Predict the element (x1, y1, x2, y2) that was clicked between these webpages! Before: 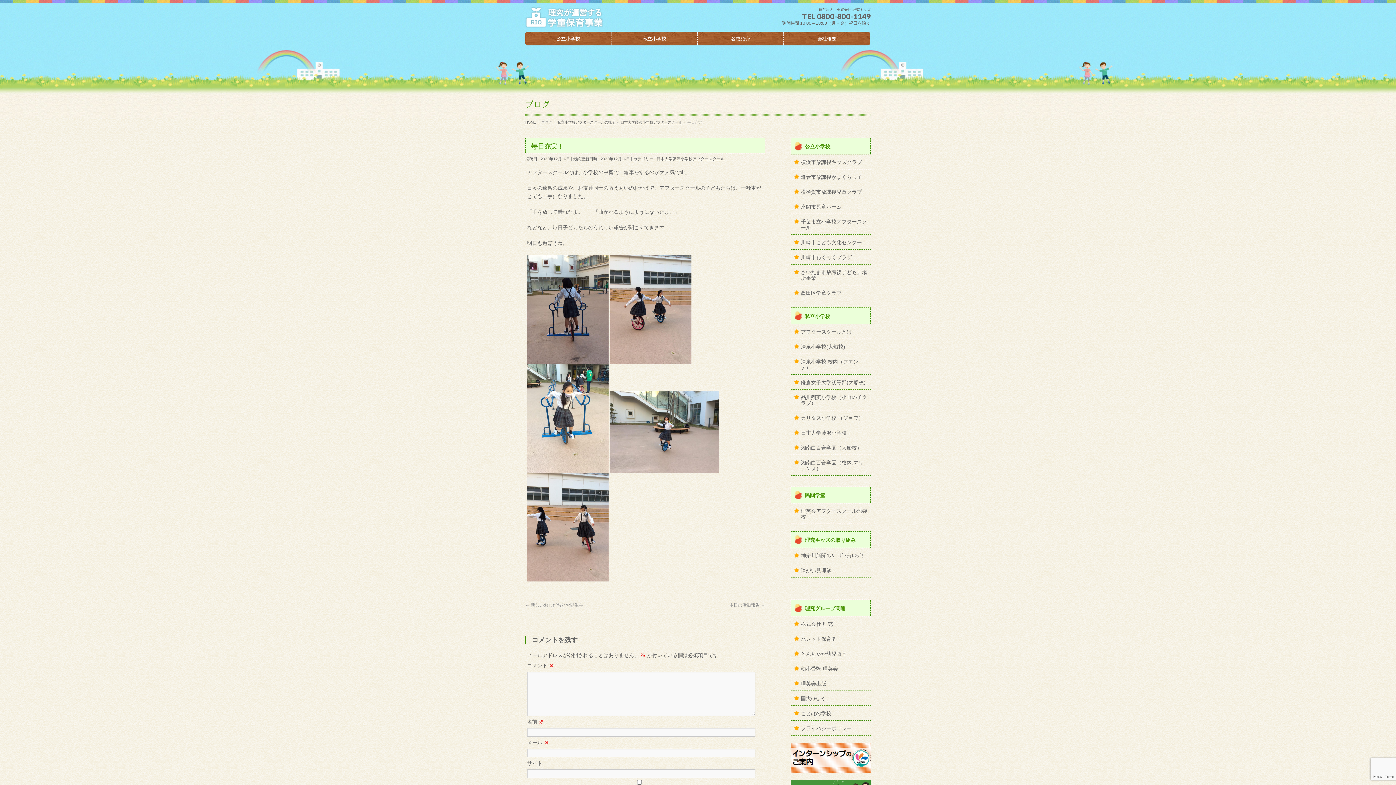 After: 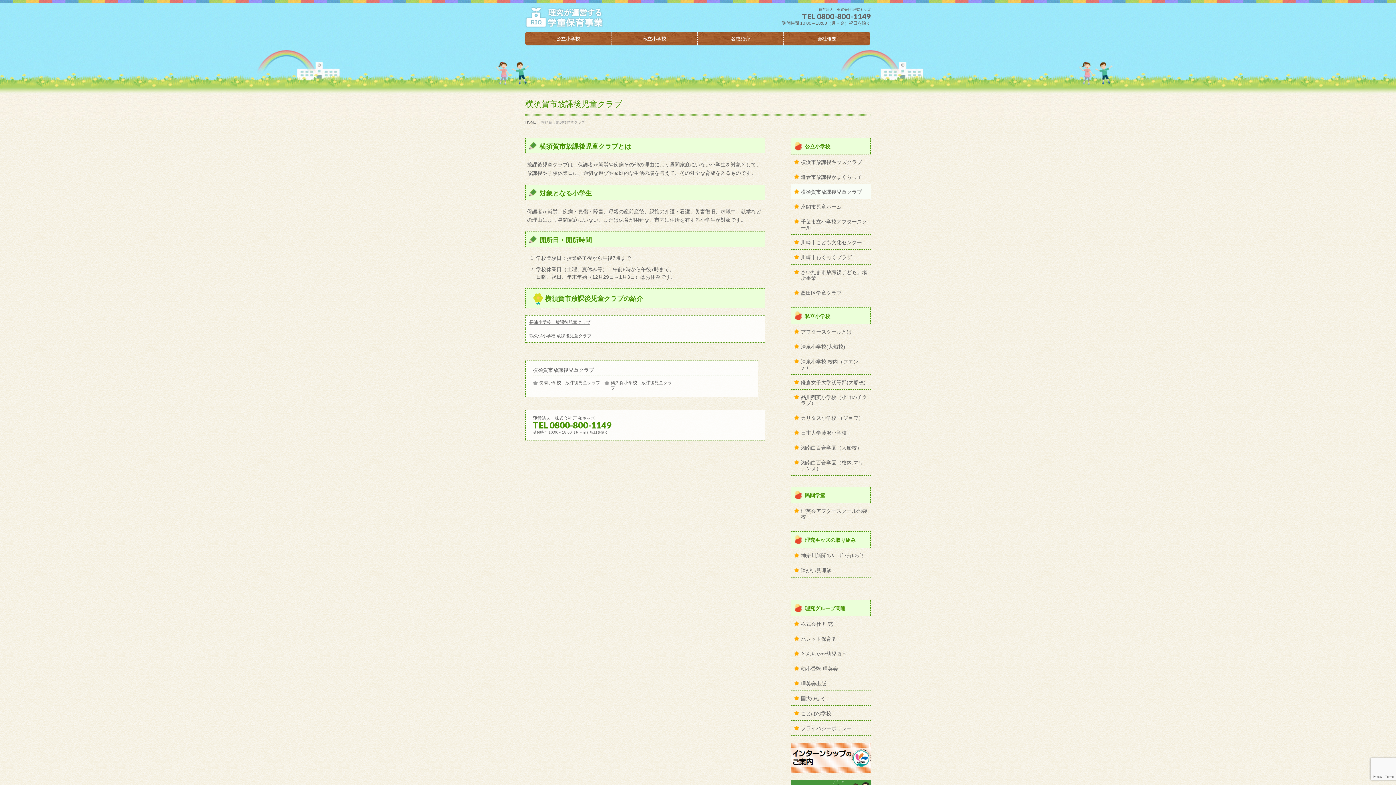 Action: label: 横須賀市放課後児童クラブ bbox: (790, 184, 870, 198)